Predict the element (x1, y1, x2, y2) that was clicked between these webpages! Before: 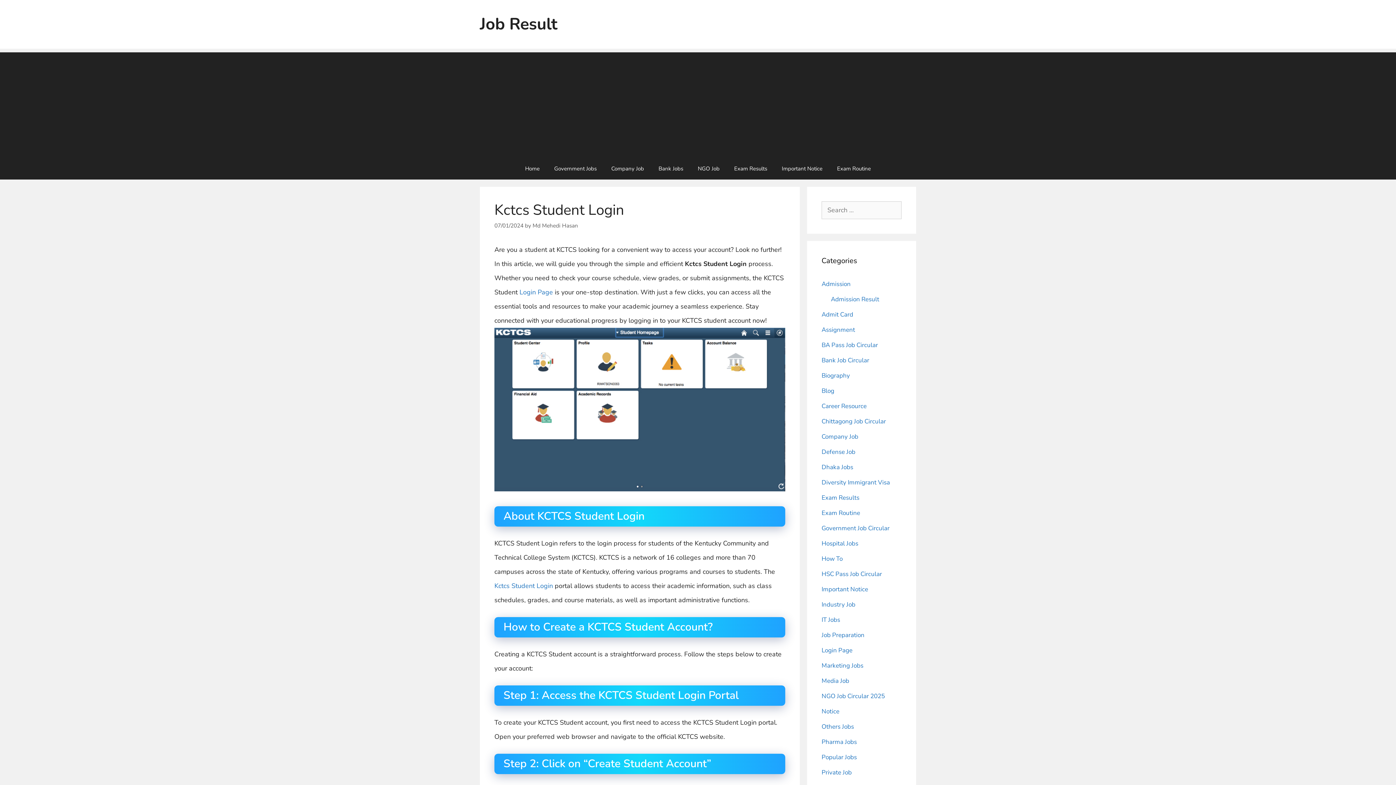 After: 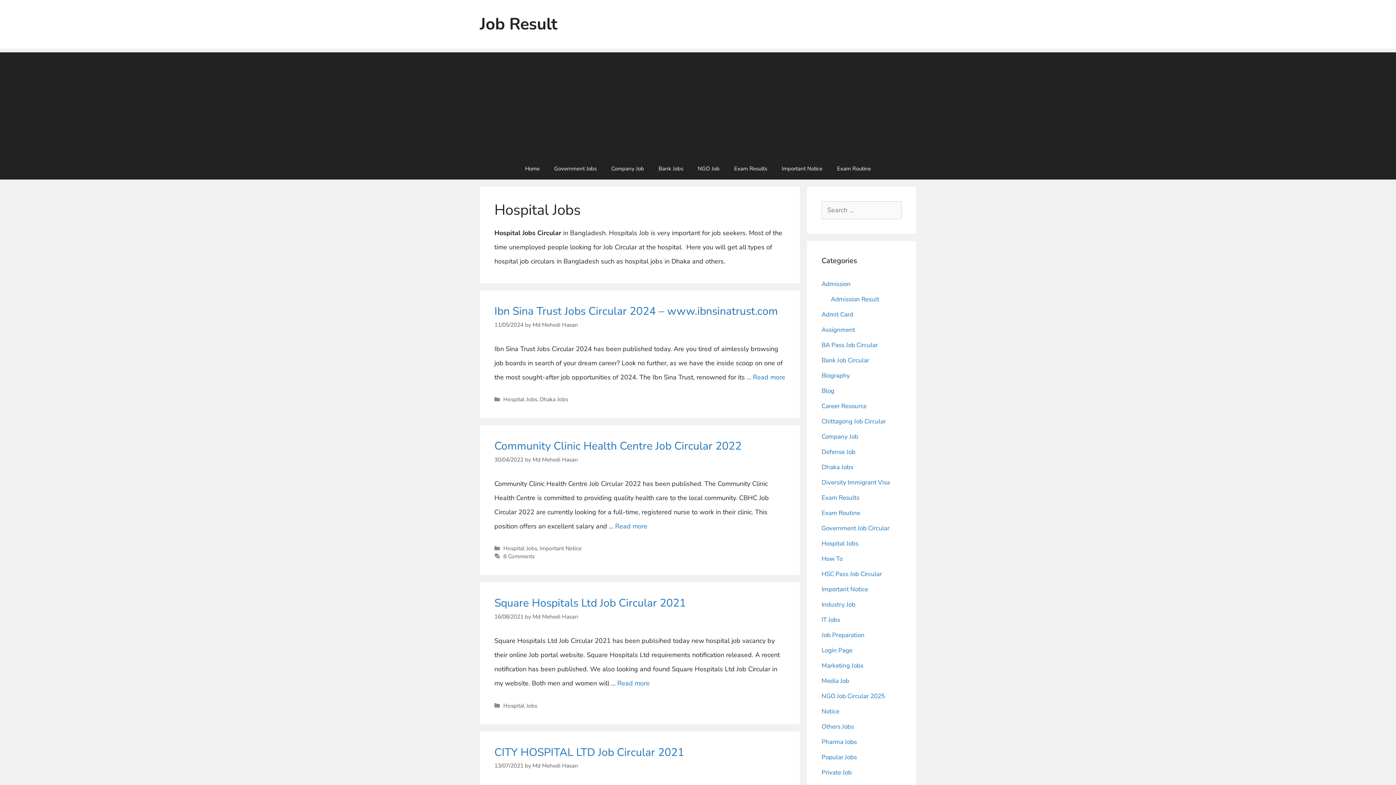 Action: bbox: (821, 539, 858, 548) label: Hospital Jobs